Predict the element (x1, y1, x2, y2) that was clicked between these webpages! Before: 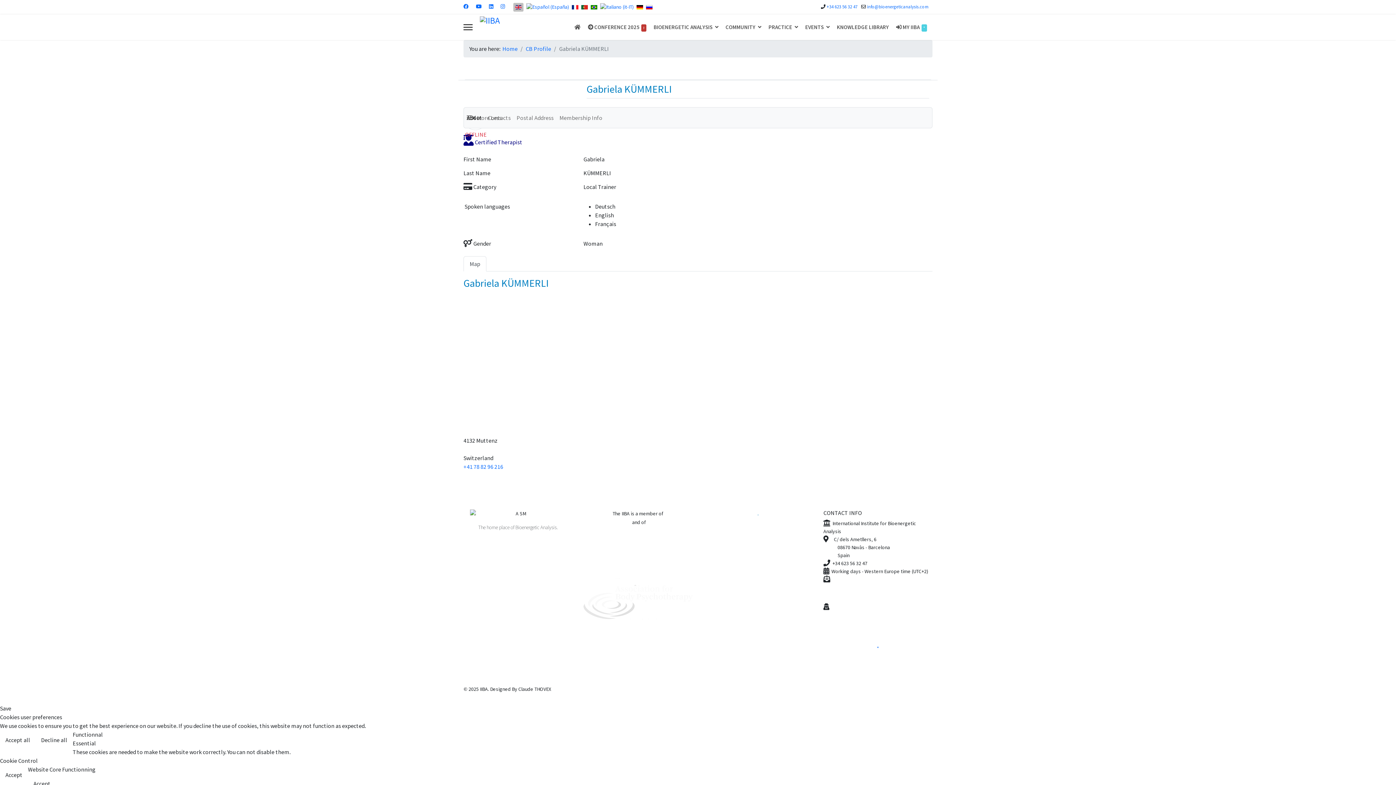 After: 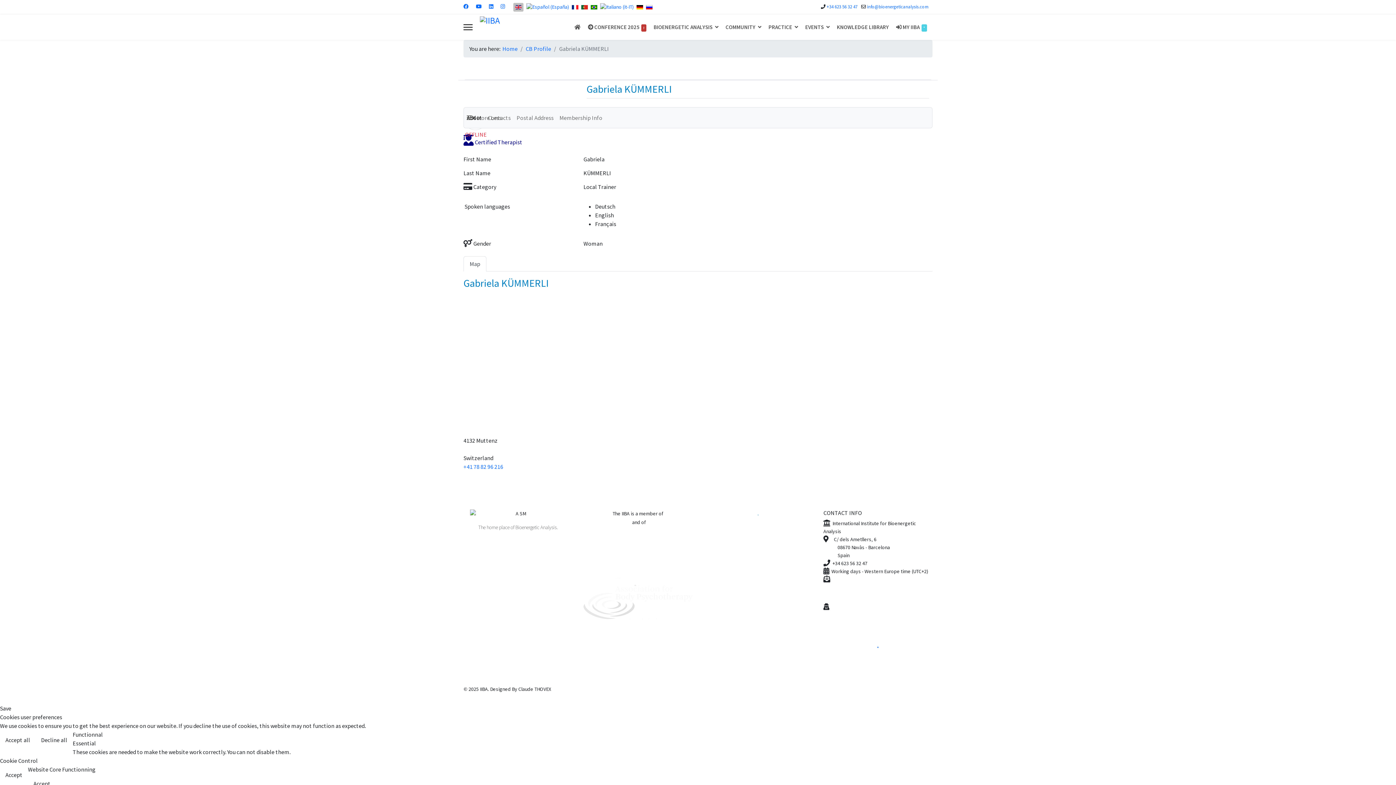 Action: bbox: (840, 590, 846, 596) label:  